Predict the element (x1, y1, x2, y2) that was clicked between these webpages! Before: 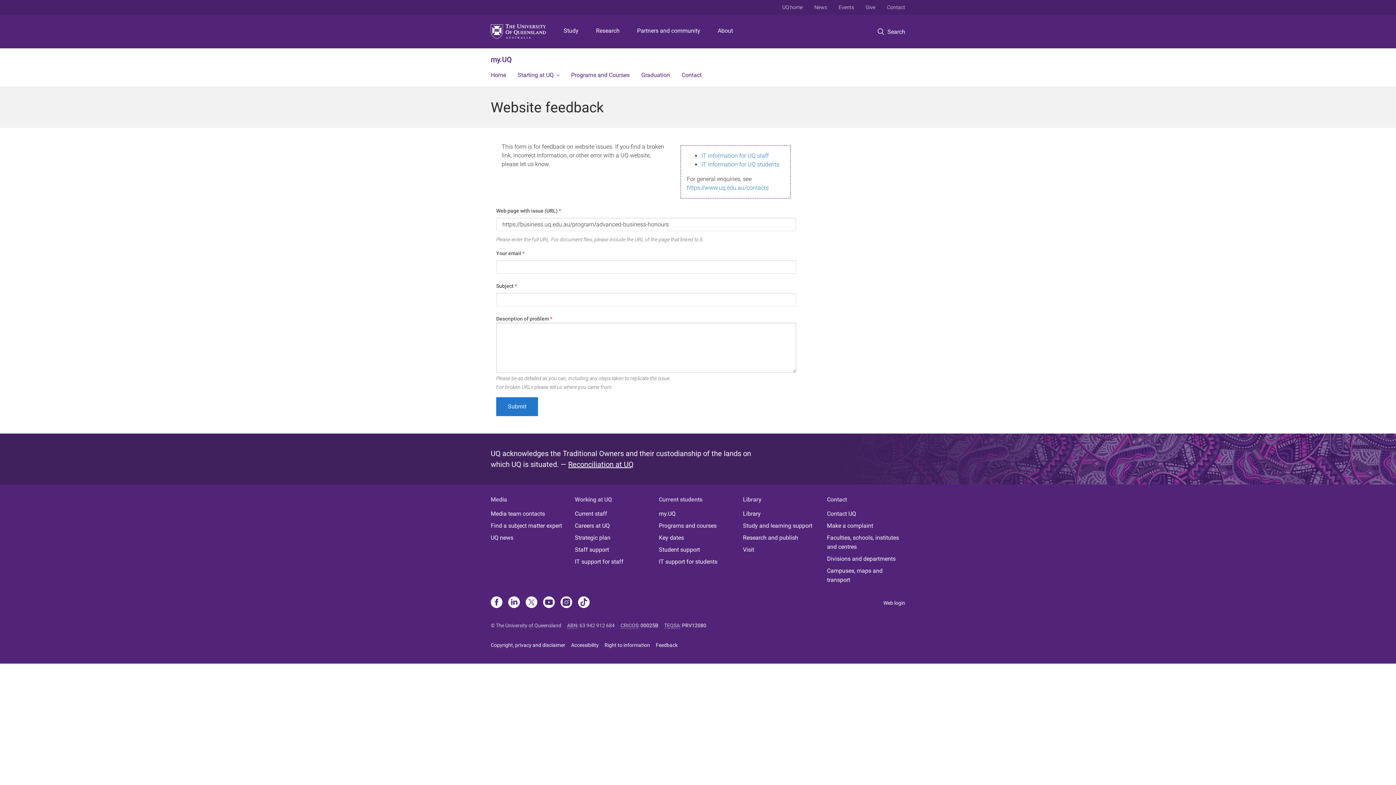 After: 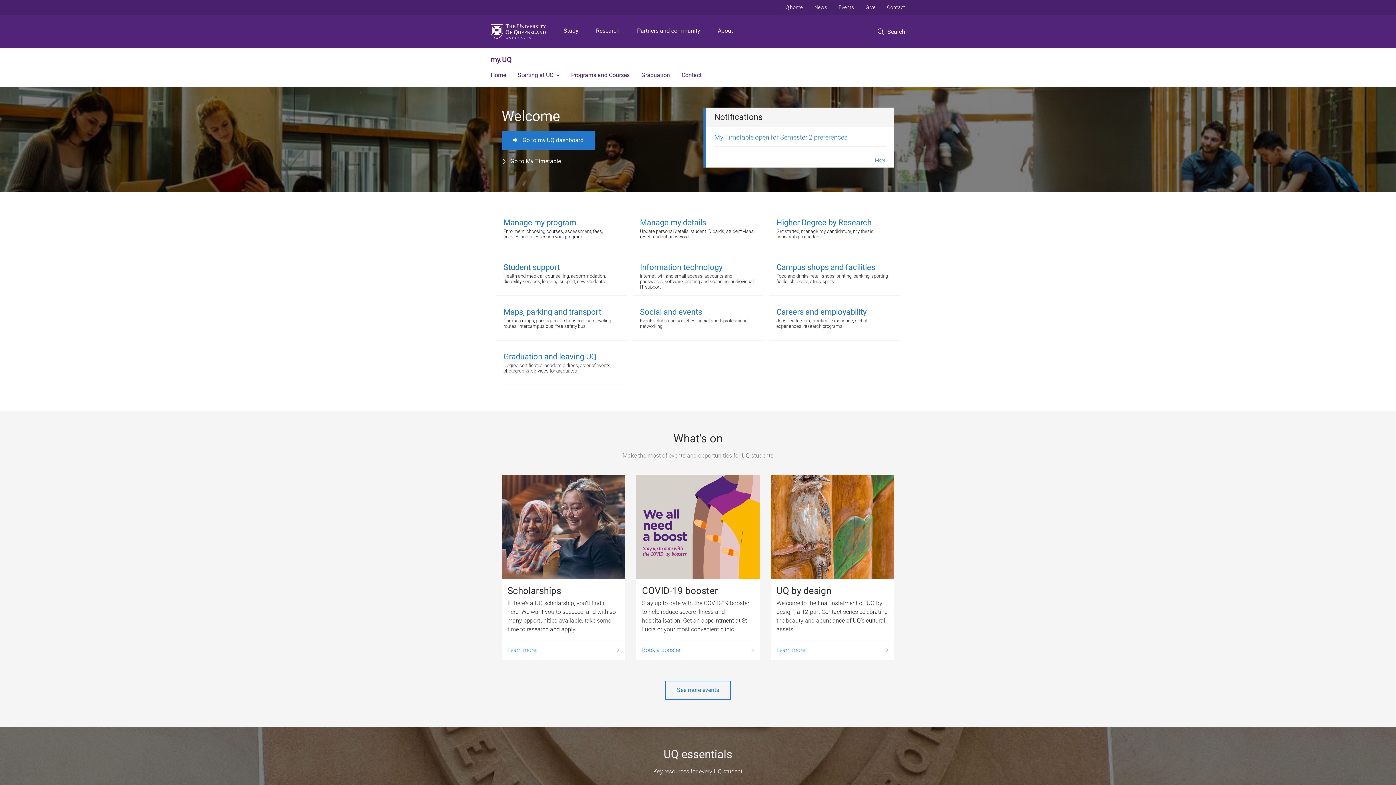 Action: bbox: (490, 55, 512, 64) label: my.UQ